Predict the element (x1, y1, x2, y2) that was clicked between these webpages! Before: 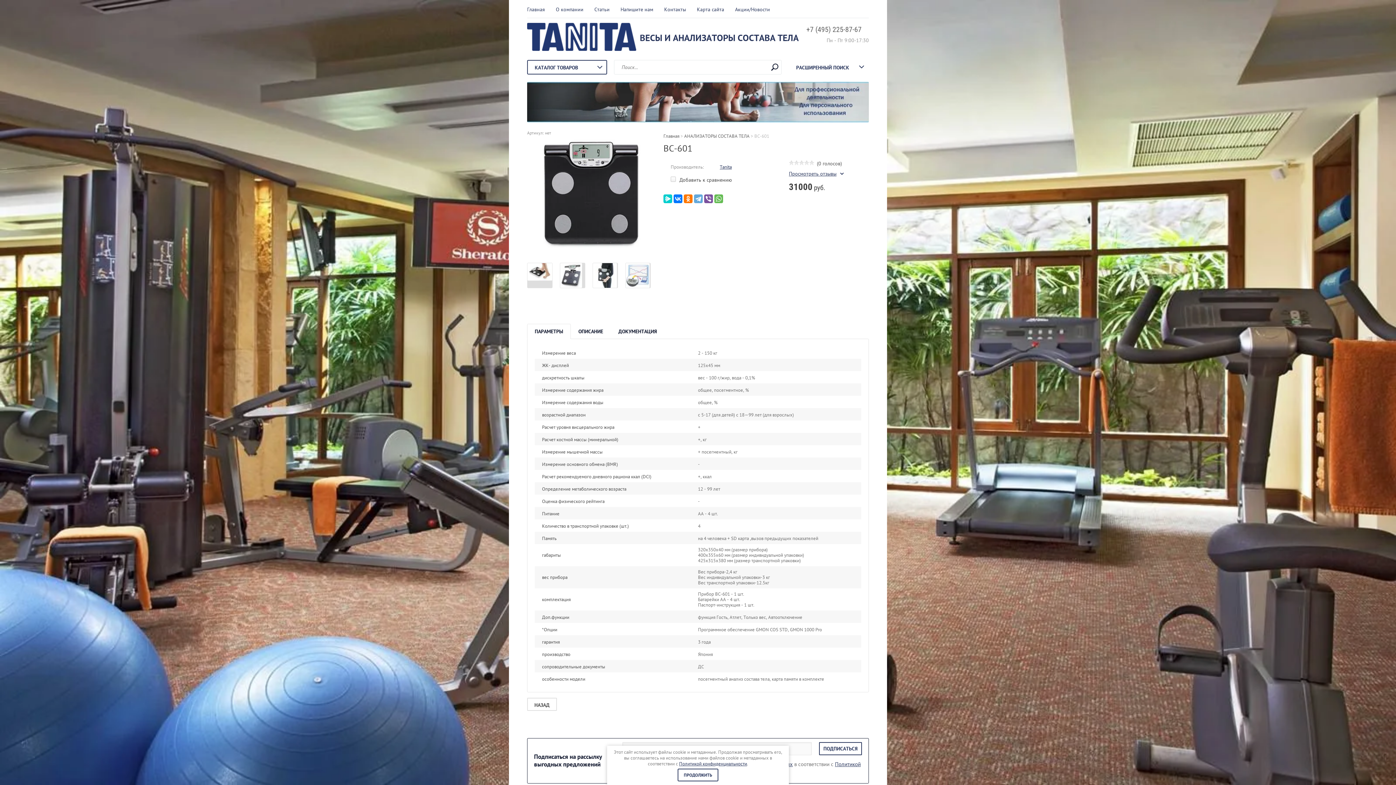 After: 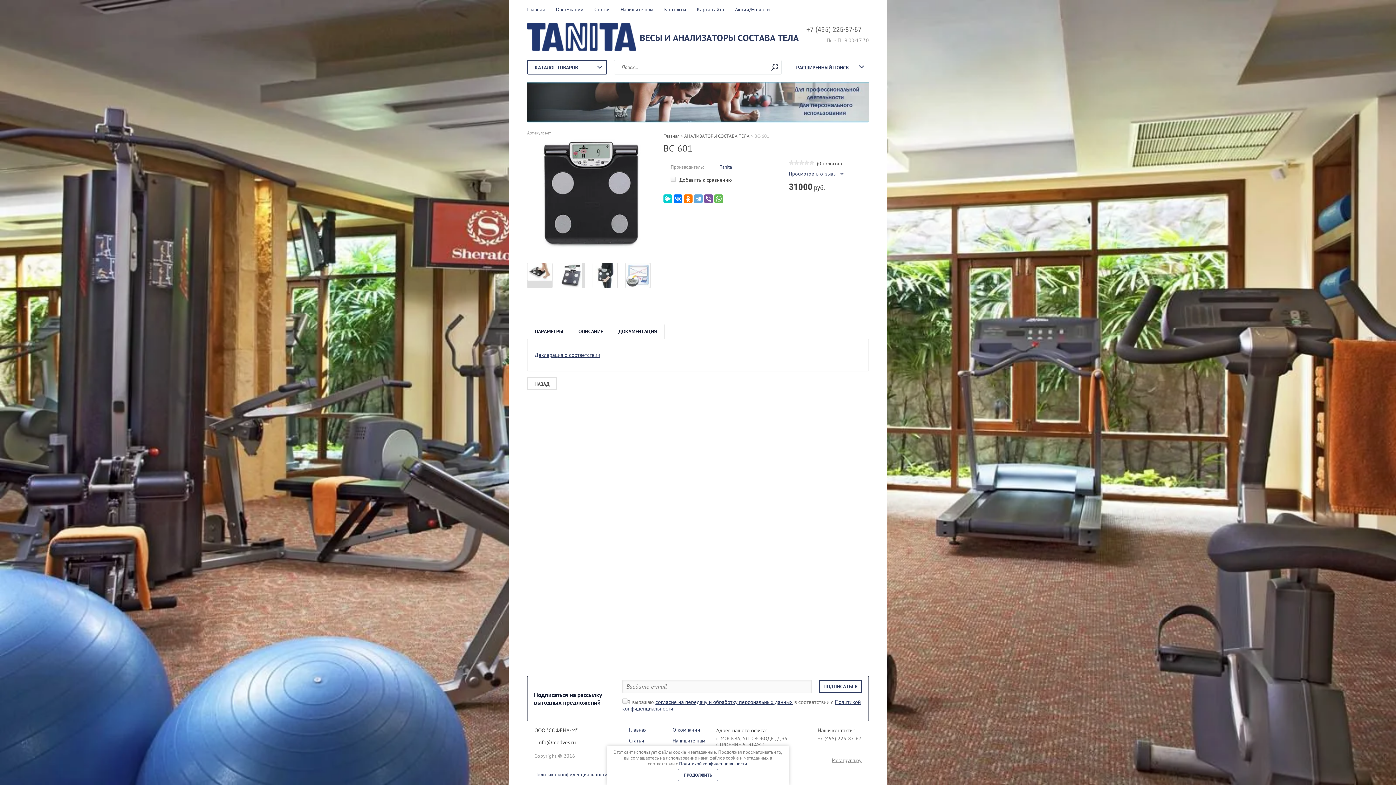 Action: bbox: (611, 324, 664, 338) label: ДОКУМЕНТАЦИЯ